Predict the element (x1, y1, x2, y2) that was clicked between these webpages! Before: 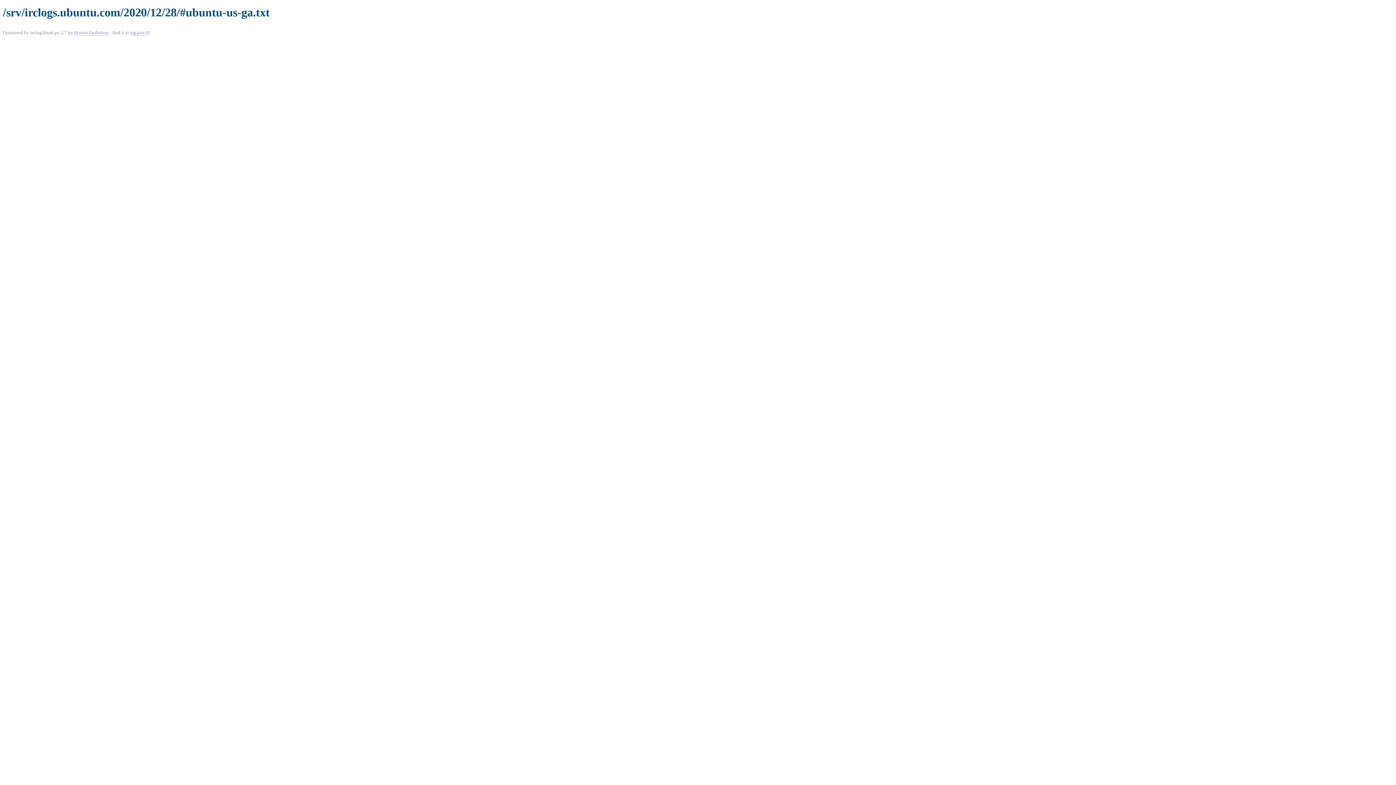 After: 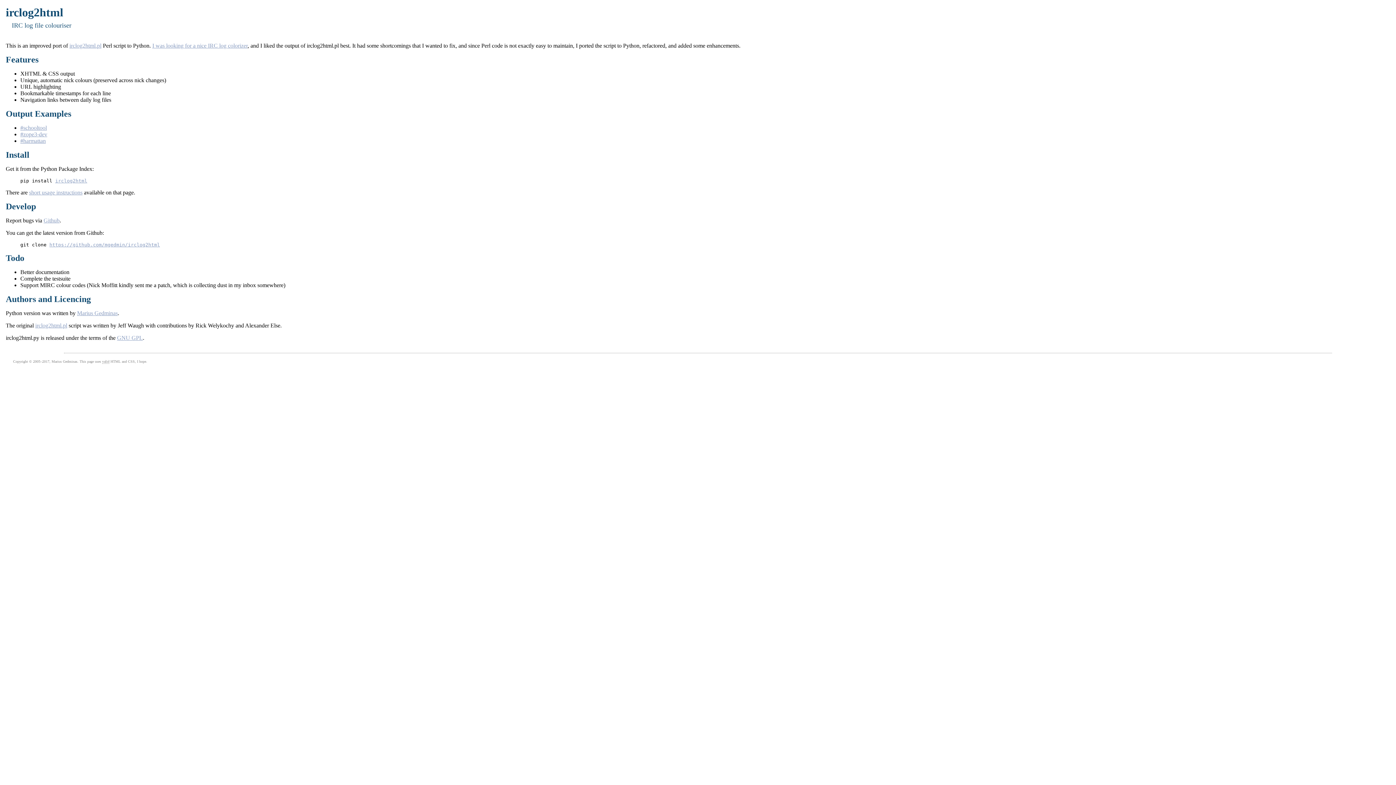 Action: bbox: (130, 29, 148, 35) label: mg.pov.lt